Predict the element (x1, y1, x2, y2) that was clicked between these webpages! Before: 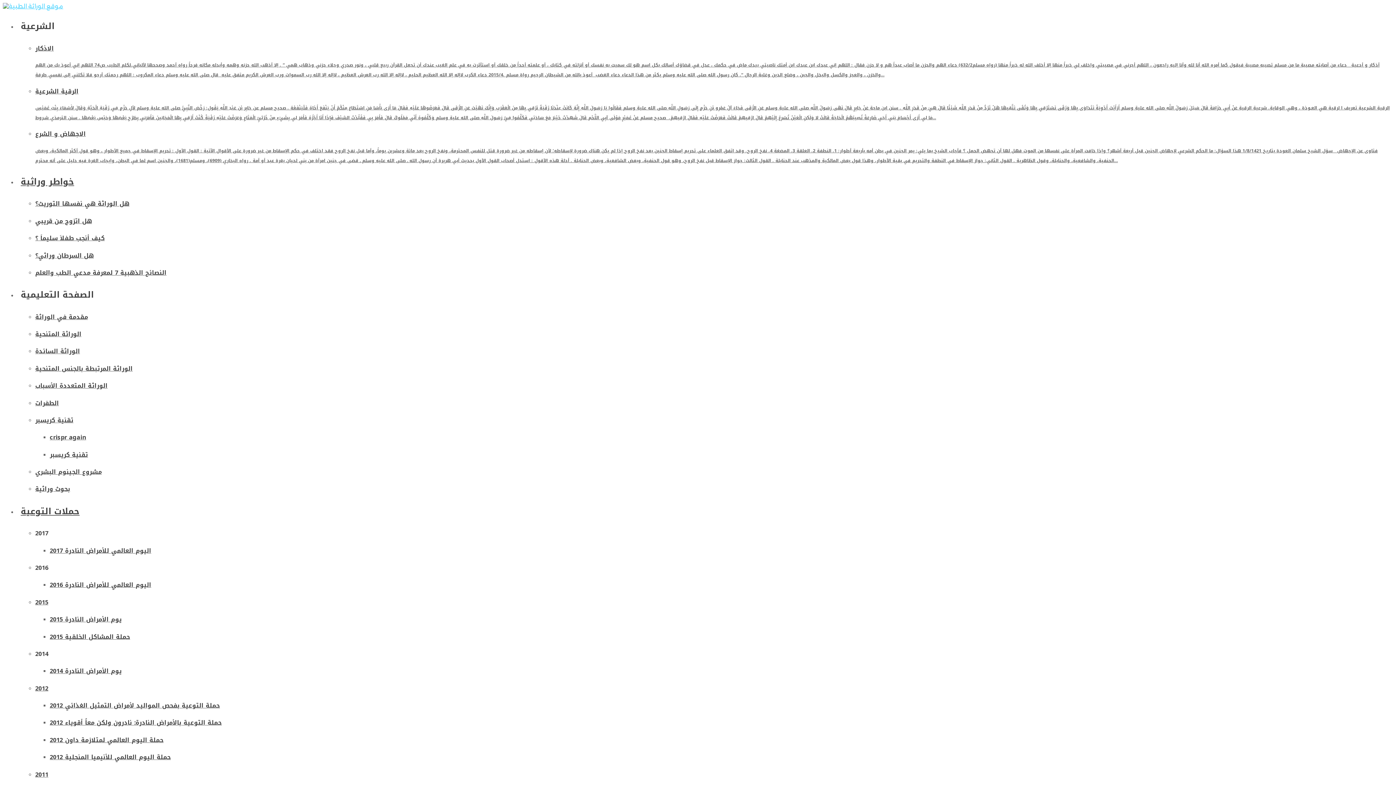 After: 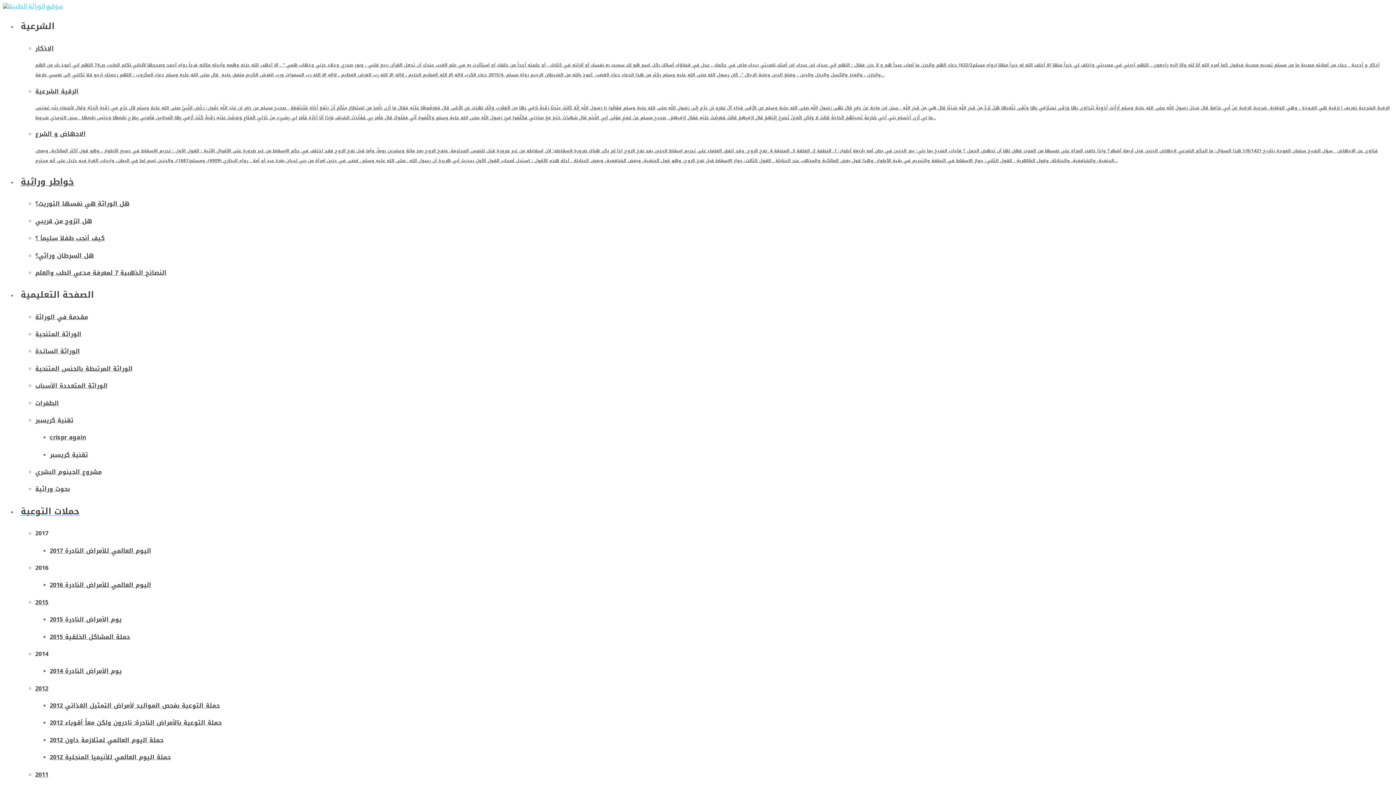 Action: label: حملات التوعية bbox: (20, 503, 1390, 519)